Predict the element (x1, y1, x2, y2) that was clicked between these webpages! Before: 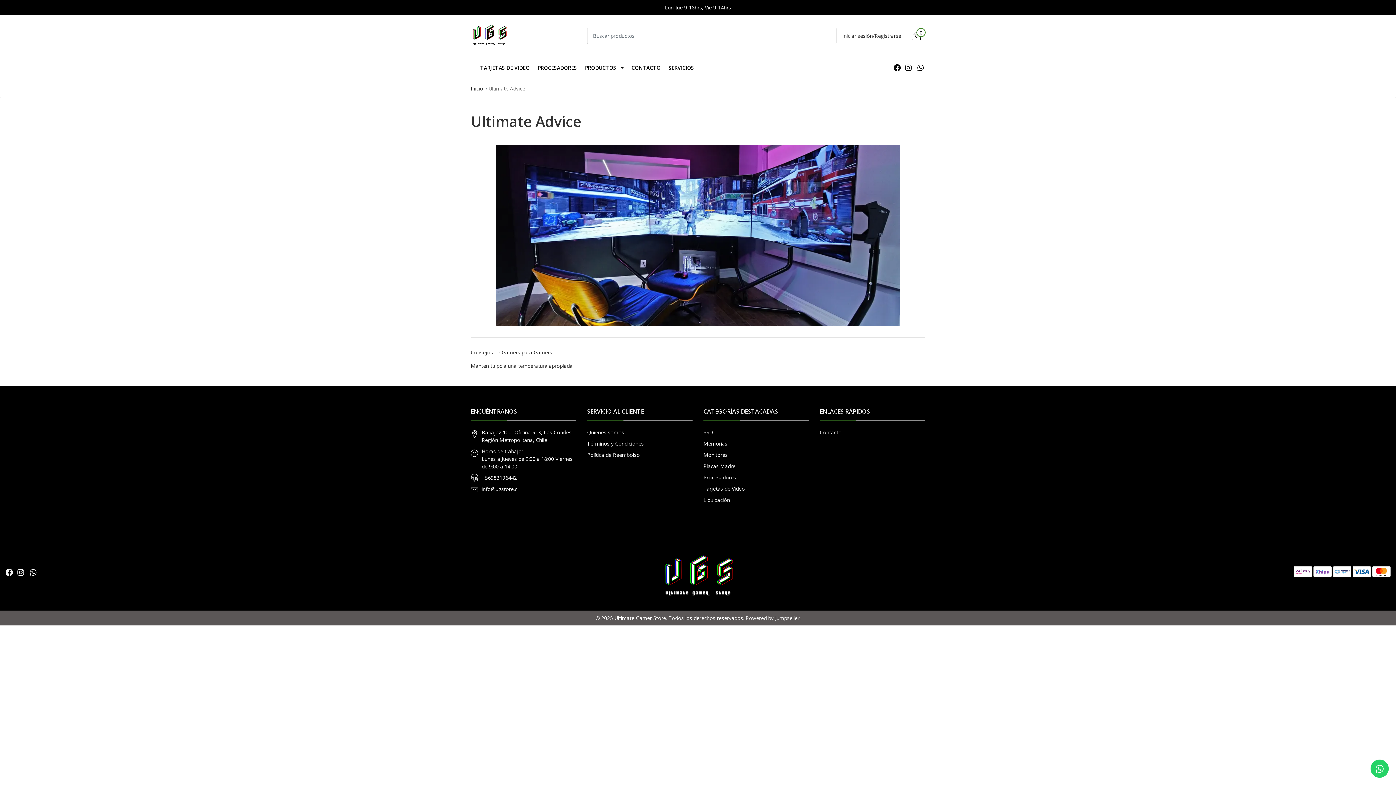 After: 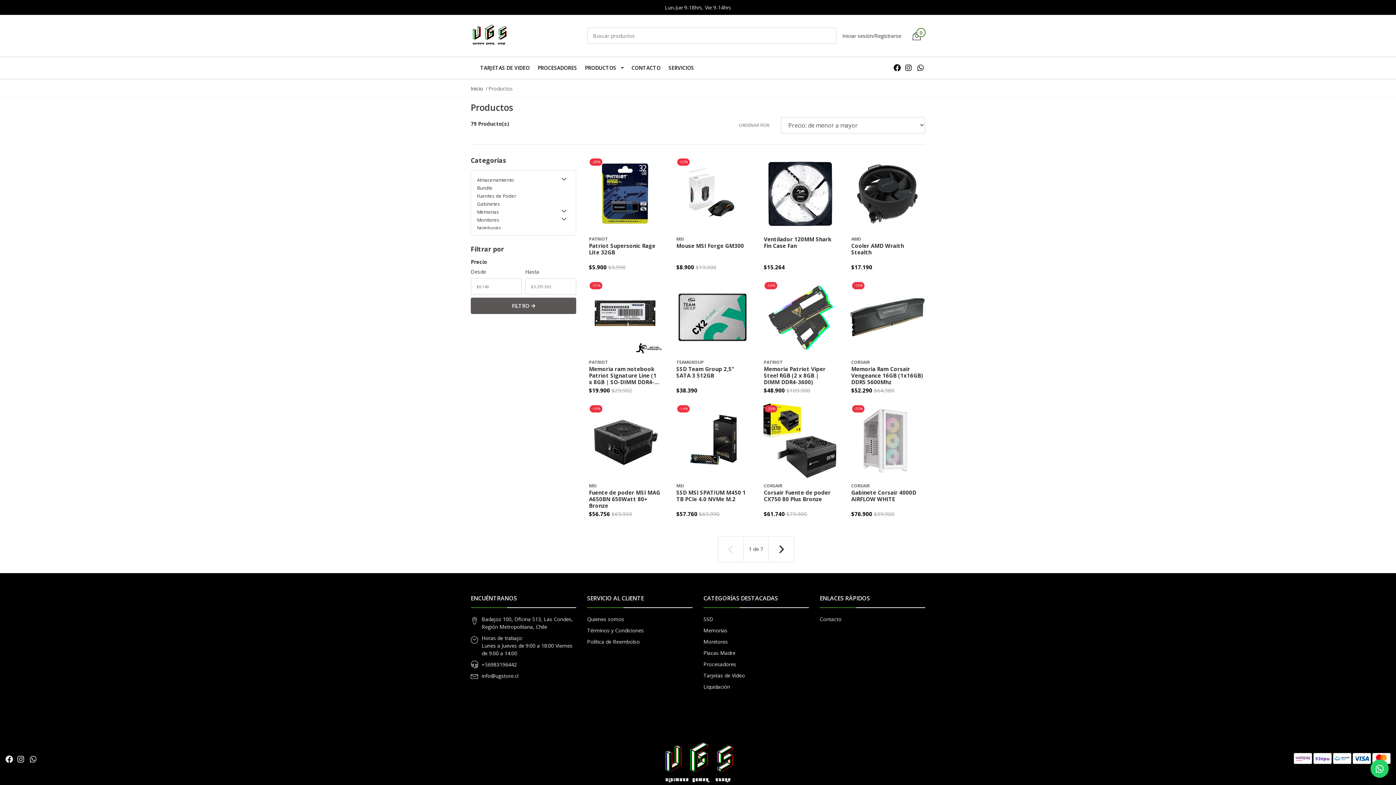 Action: bbox: (581, 57, 627, 78) label: PRODUCTOS